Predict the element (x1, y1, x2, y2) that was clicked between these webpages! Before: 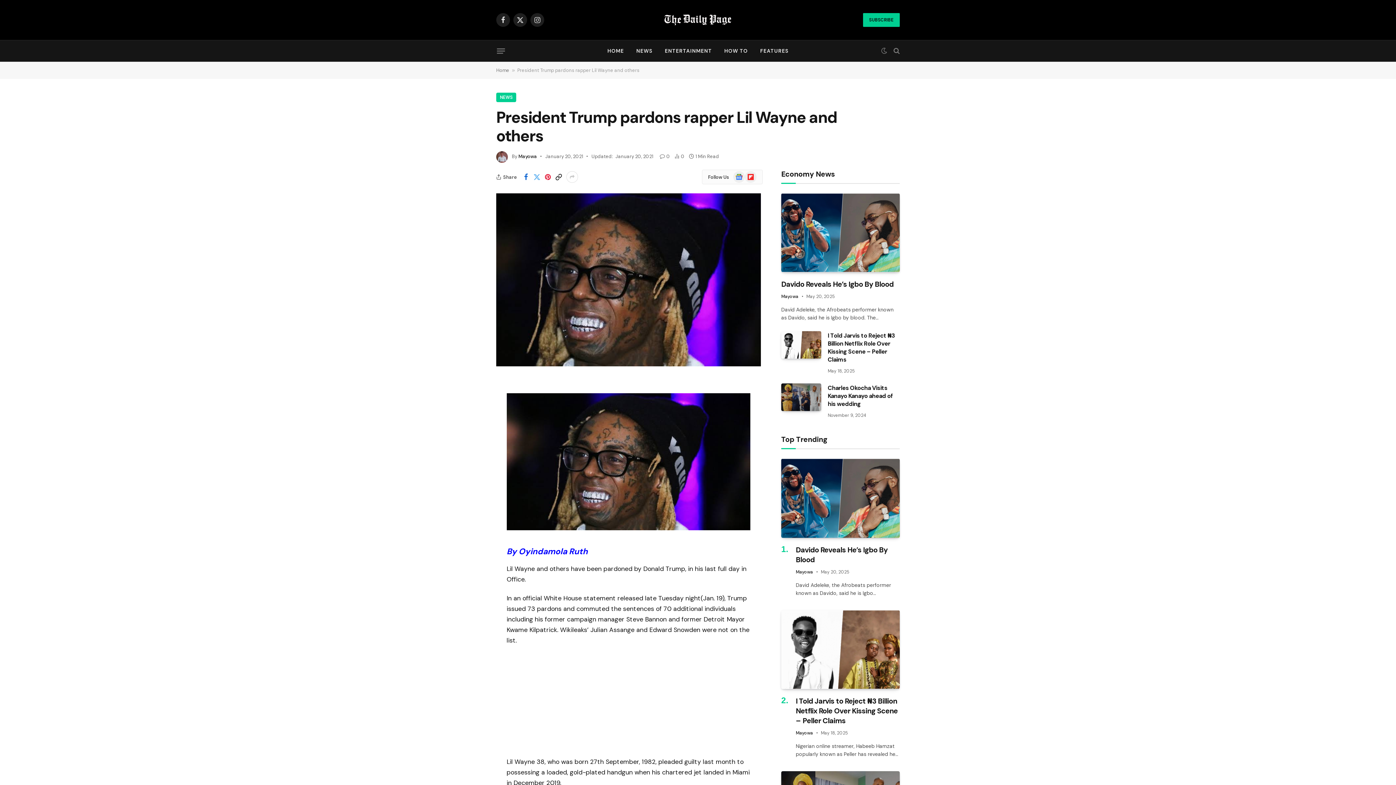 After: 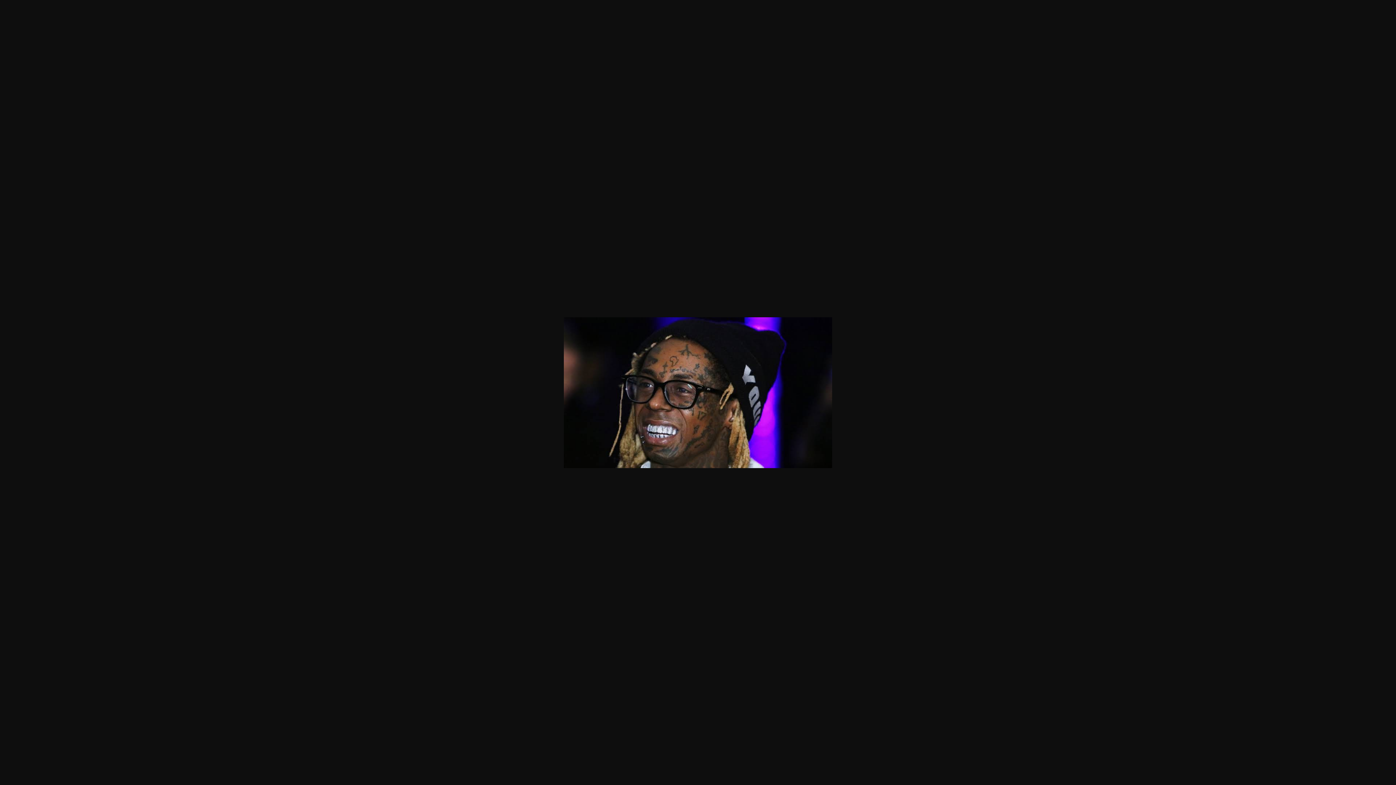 Action: bbox: (496, 193, 761, 366)